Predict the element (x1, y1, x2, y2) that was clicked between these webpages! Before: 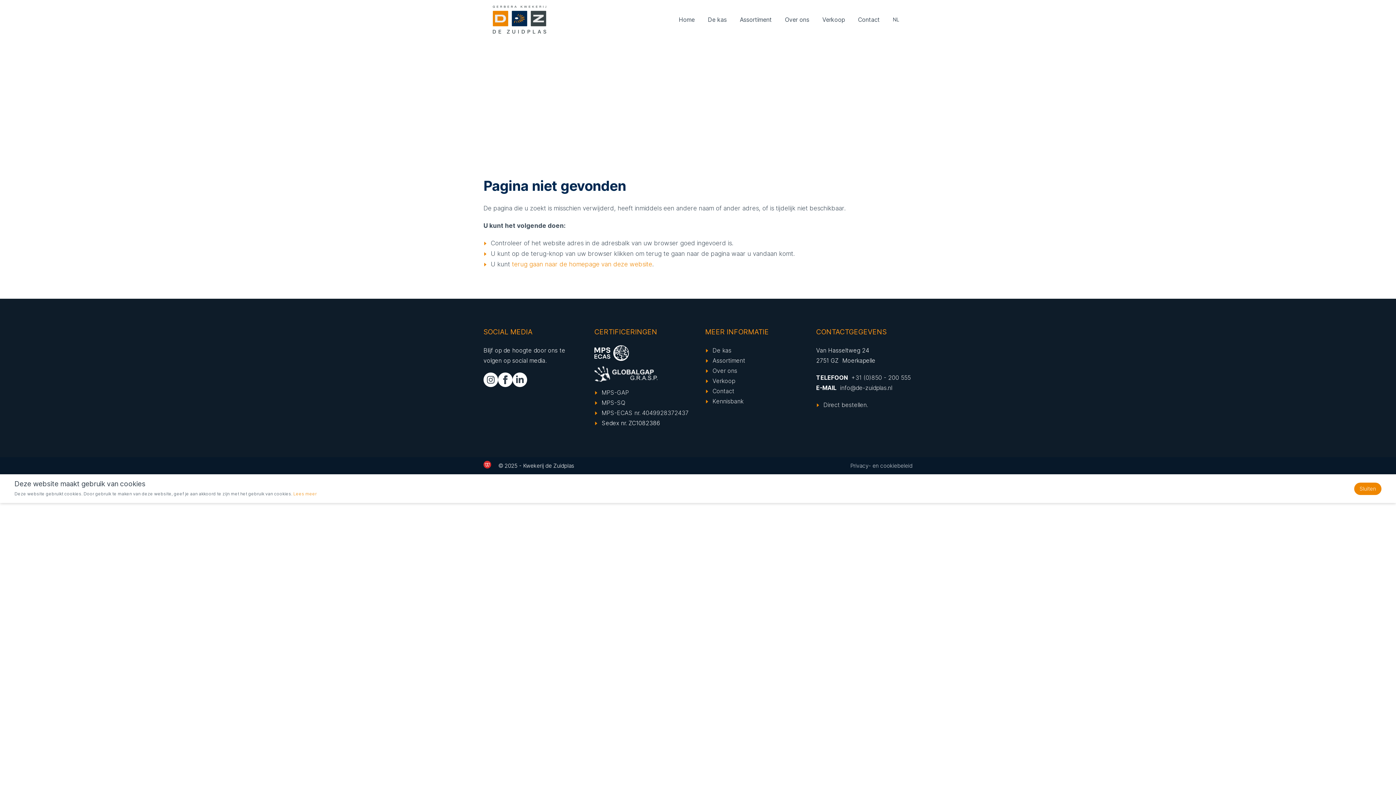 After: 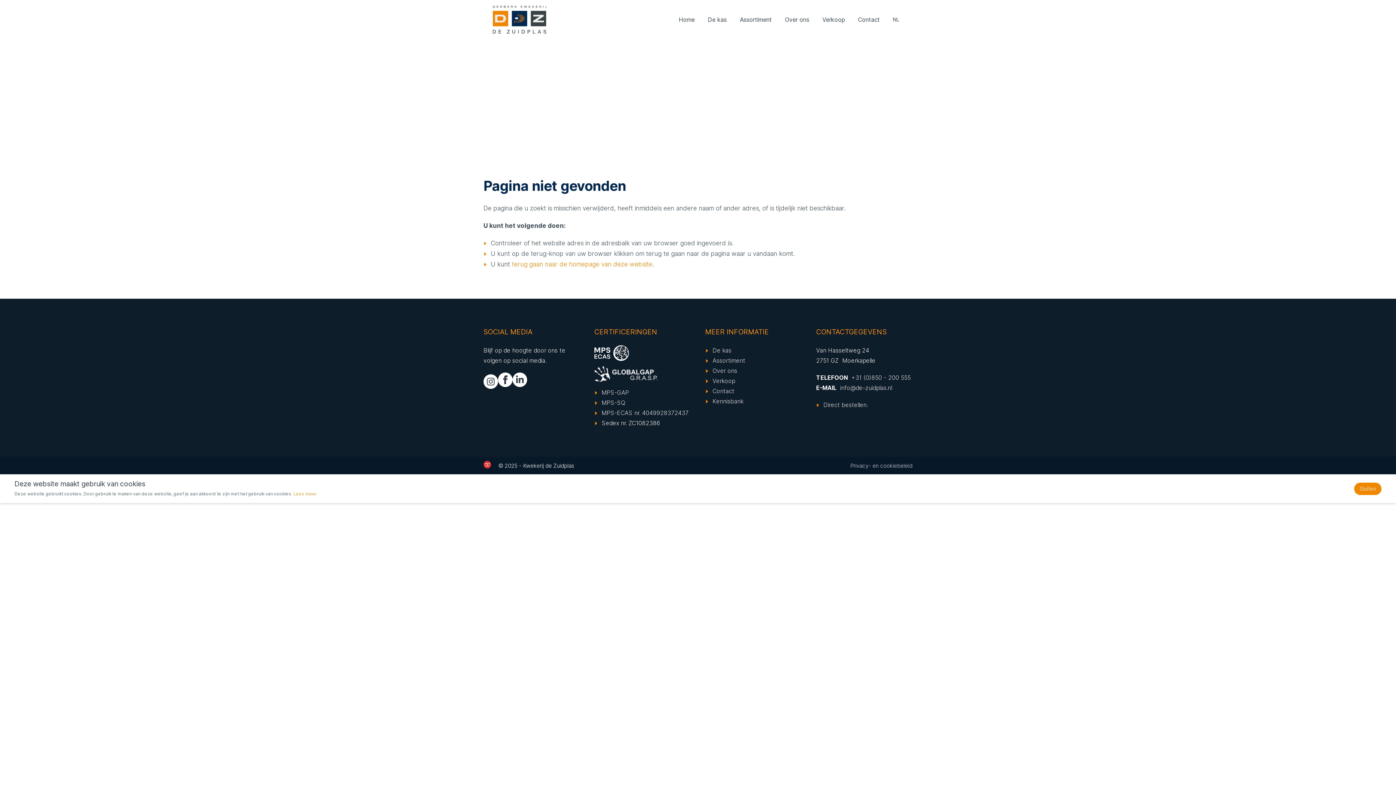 Action: bbox: (483, 372, 498, 387)